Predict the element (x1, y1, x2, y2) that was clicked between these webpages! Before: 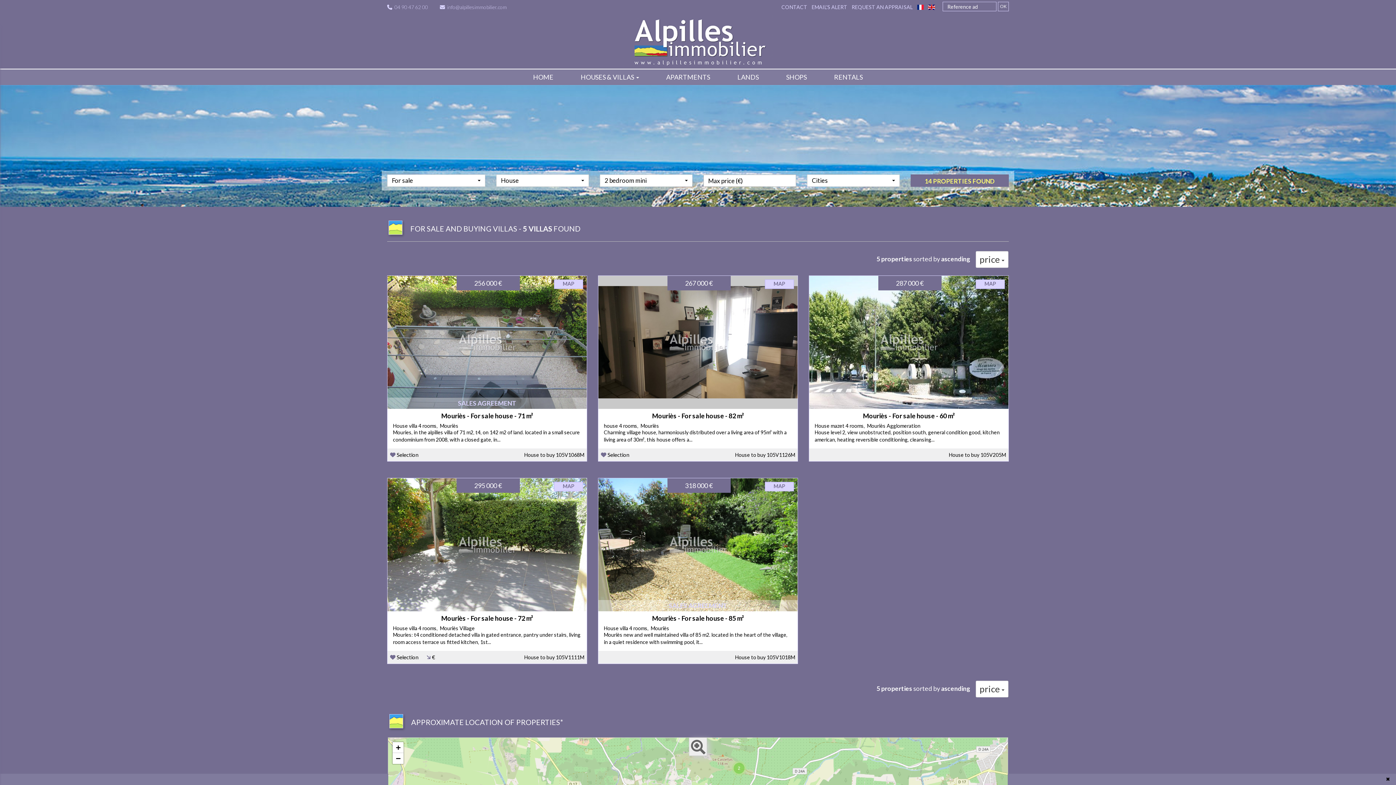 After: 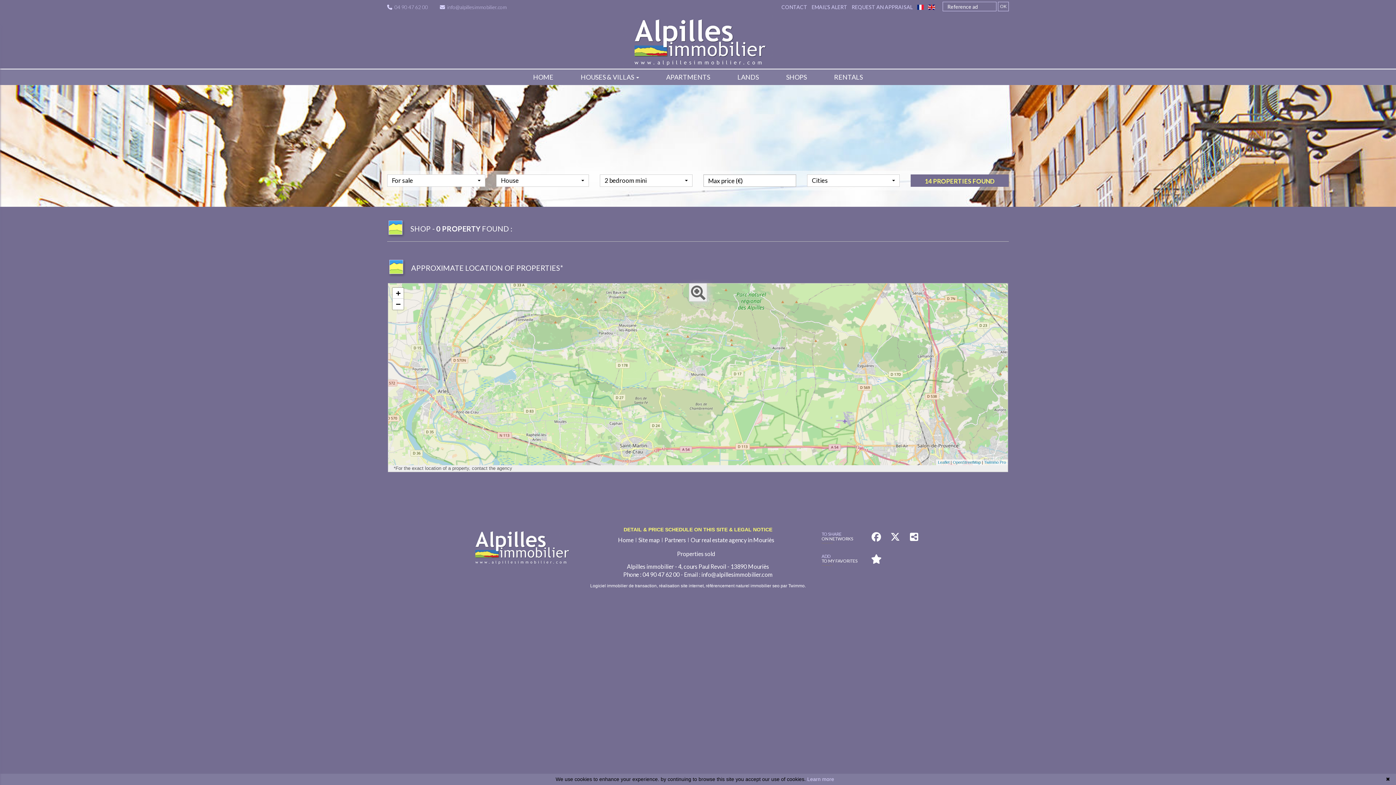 Action: bbox: (784, 69, 809, 85) label: SHOPS